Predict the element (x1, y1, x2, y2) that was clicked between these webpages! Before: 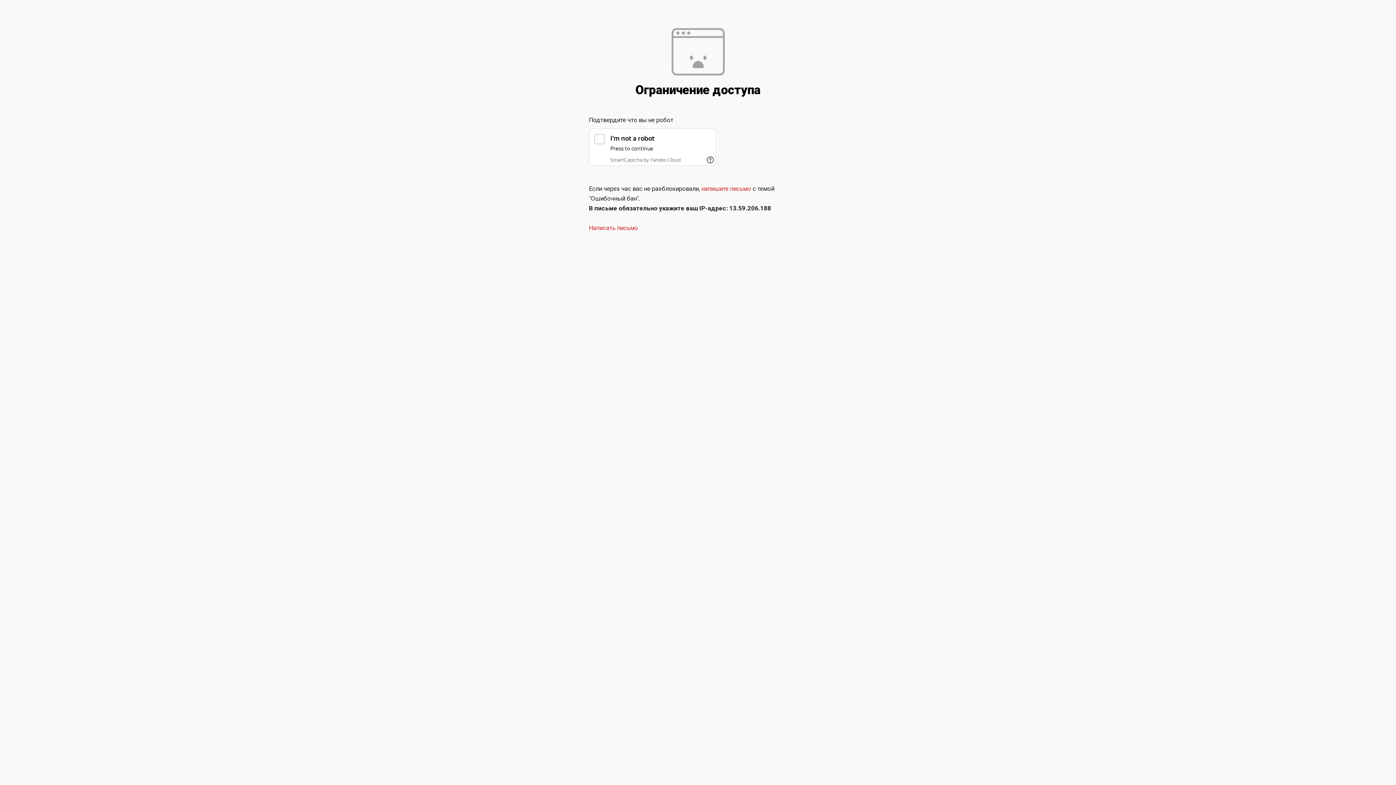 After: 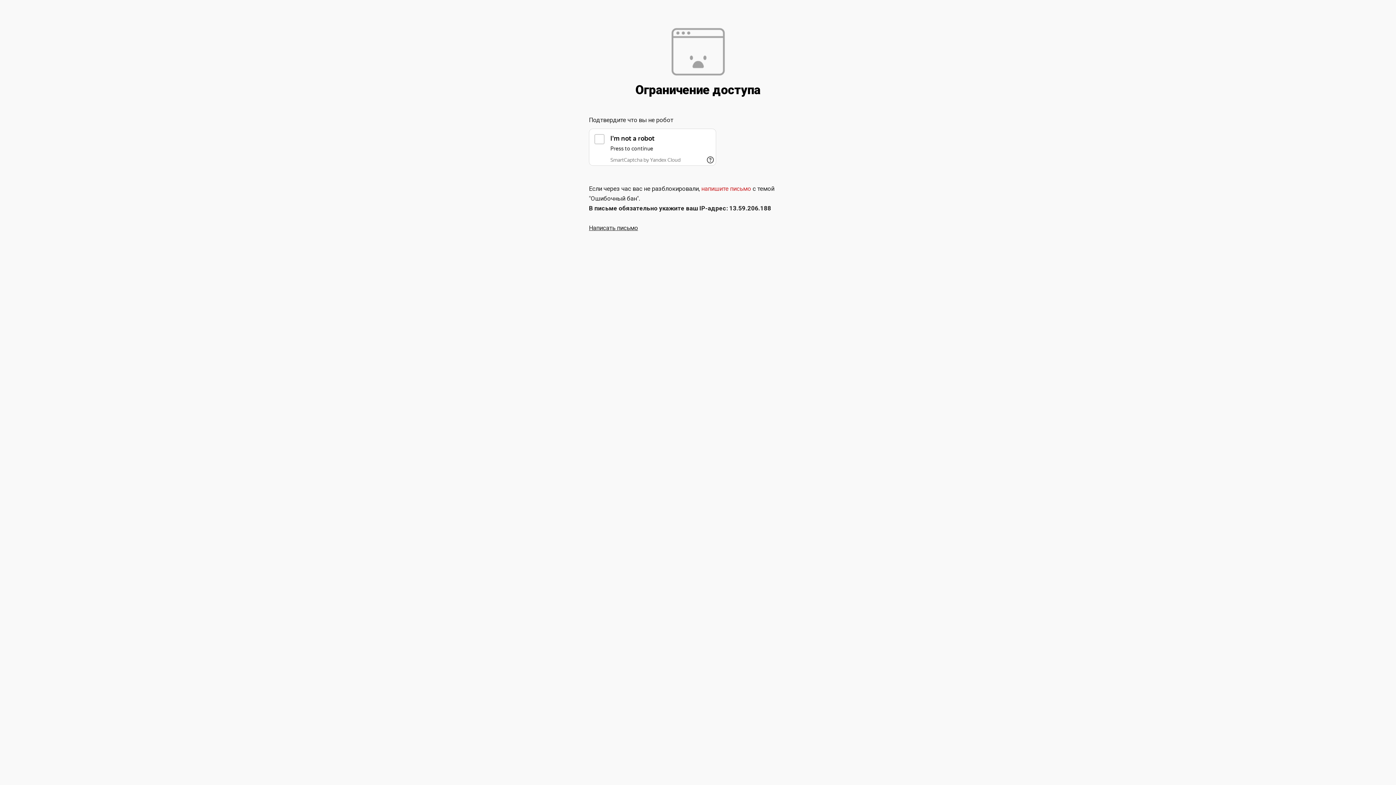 Action: bbox: (589, 224, 638, 231) label: Написать письмо